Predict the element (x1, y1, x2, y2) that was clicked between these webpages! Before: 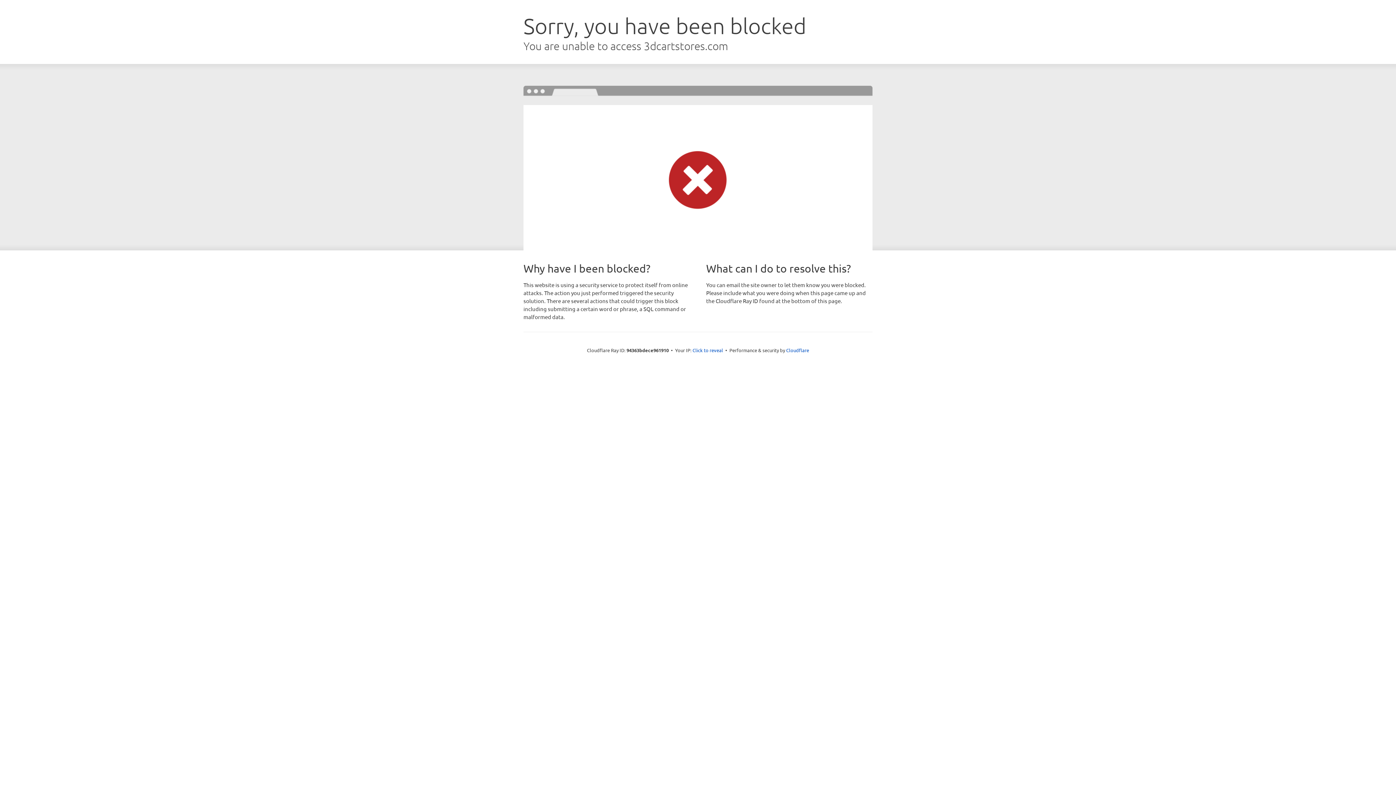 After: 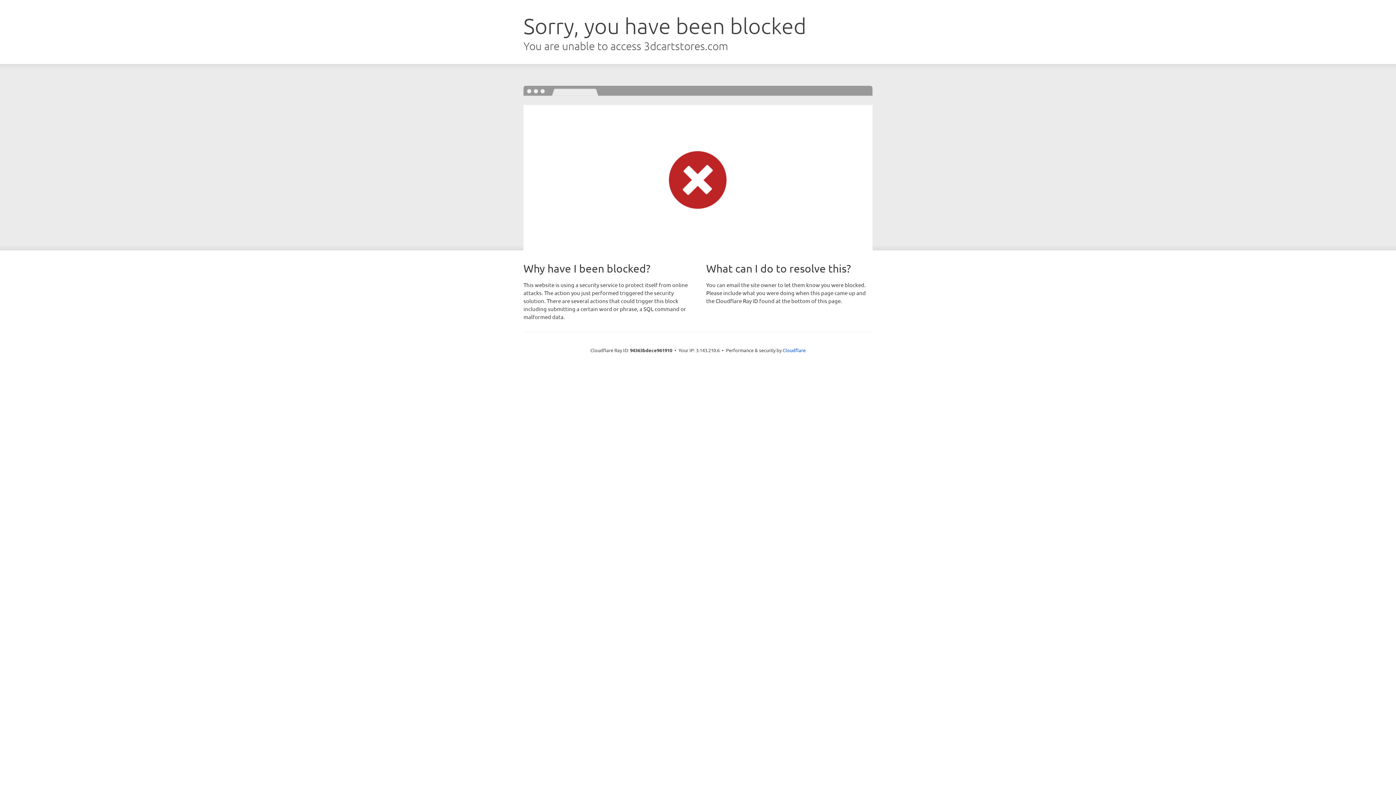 Action: bbox: (692, 346, 723, 353) label: Click to reveal